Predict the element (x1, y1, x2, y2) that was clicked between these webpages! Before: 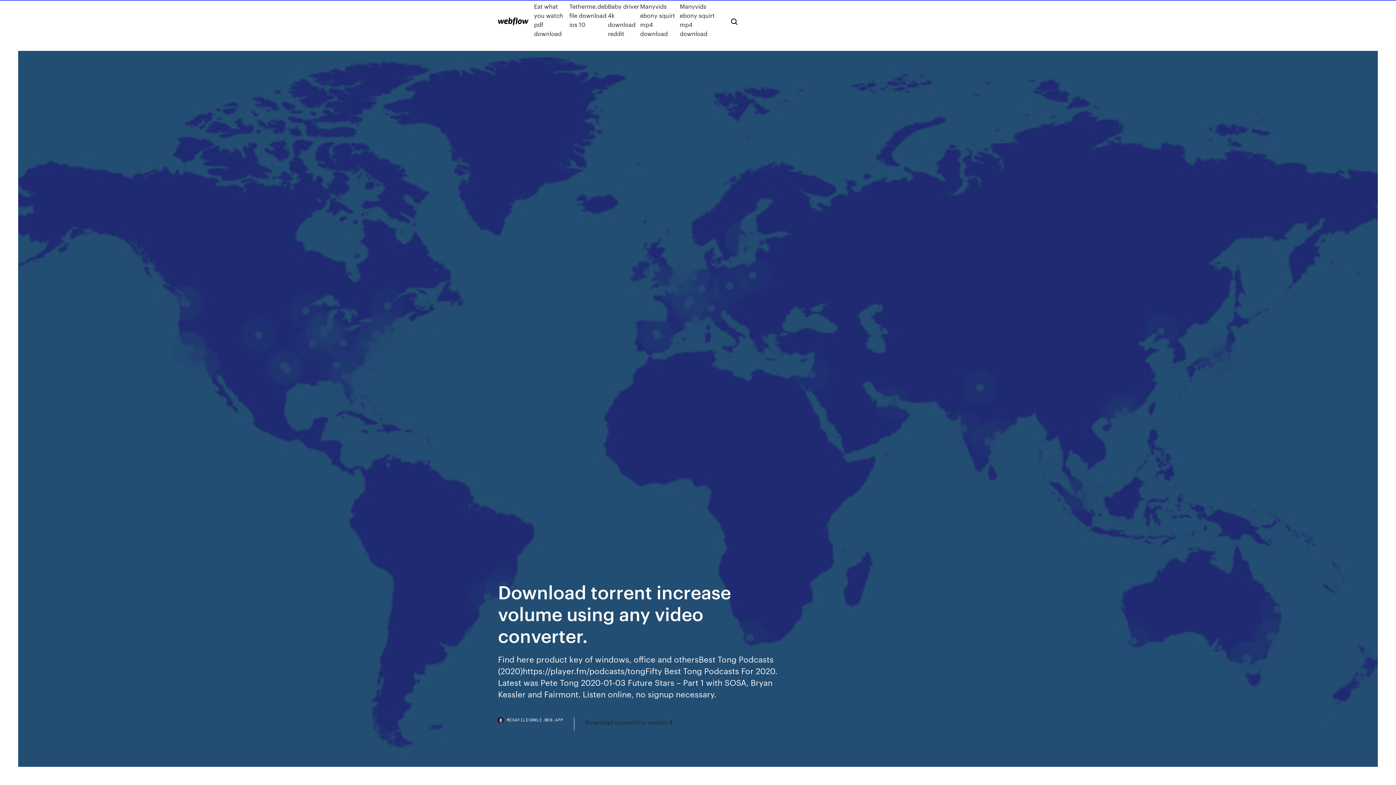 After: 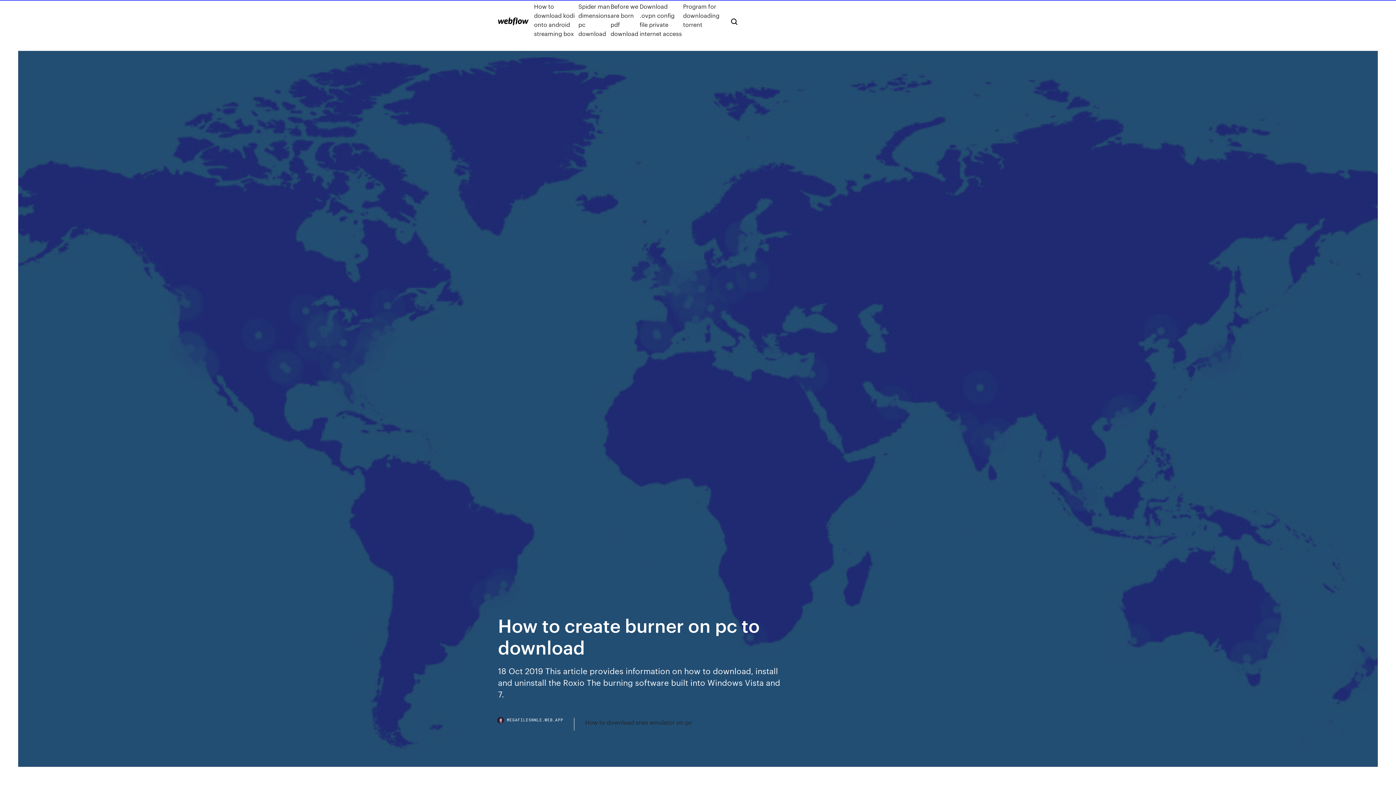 Action: bbox: (498, 17, 528, 25)